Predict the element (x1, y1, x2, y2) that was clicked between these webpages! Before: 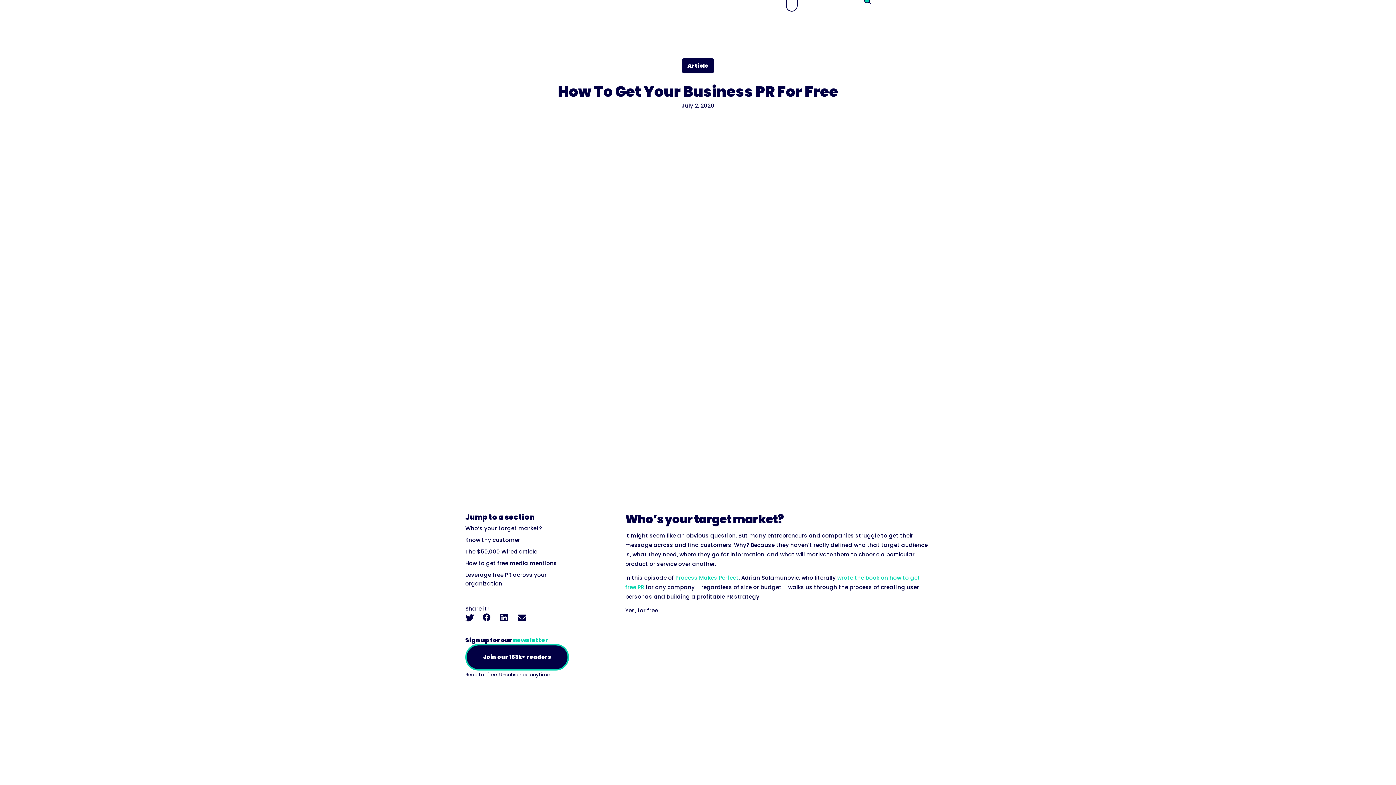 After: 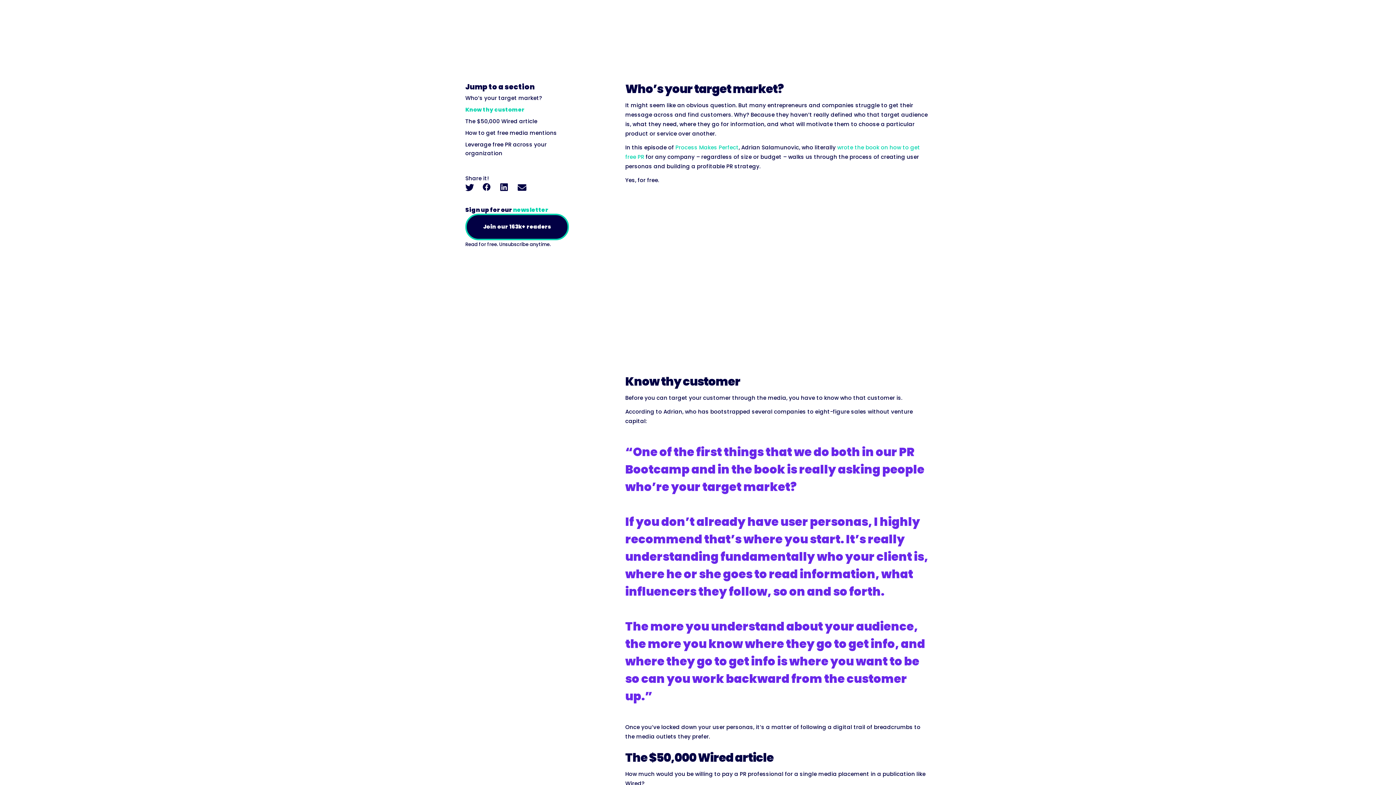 Action: label: Who’s your target market? bbox: (465, 522, 545, 534)